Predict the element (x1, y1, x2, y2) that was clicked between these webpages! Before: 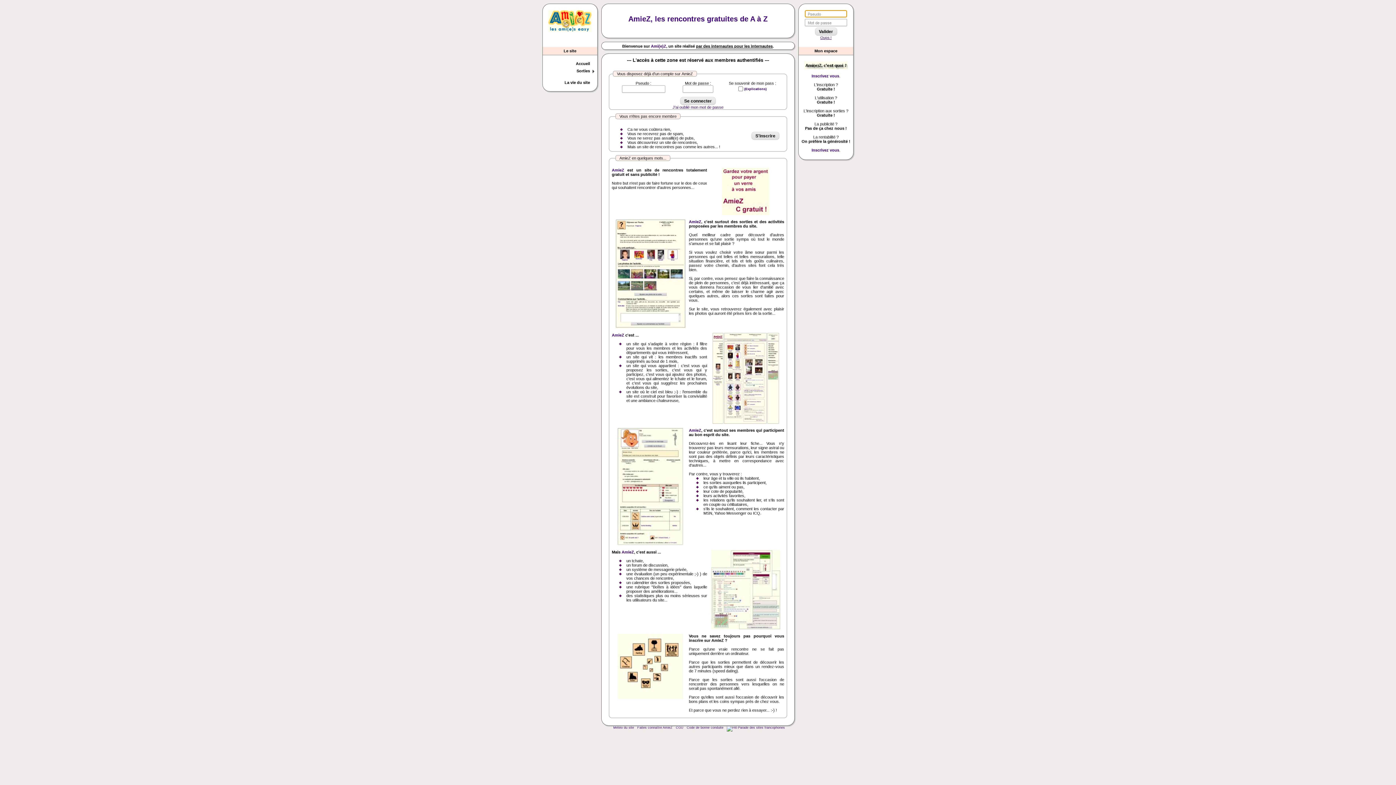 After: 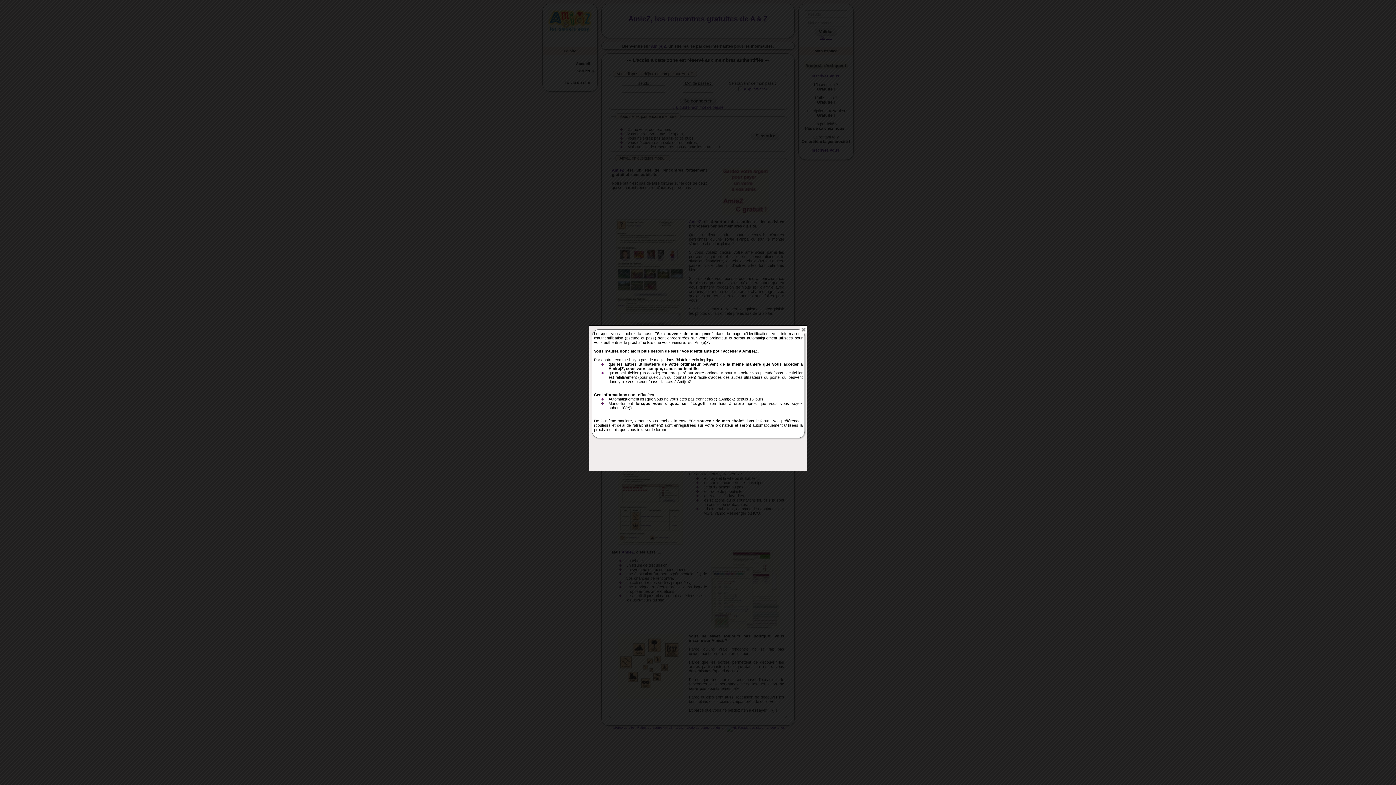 Action: bbox: (744, 87, 766, 90) label: (Explications)